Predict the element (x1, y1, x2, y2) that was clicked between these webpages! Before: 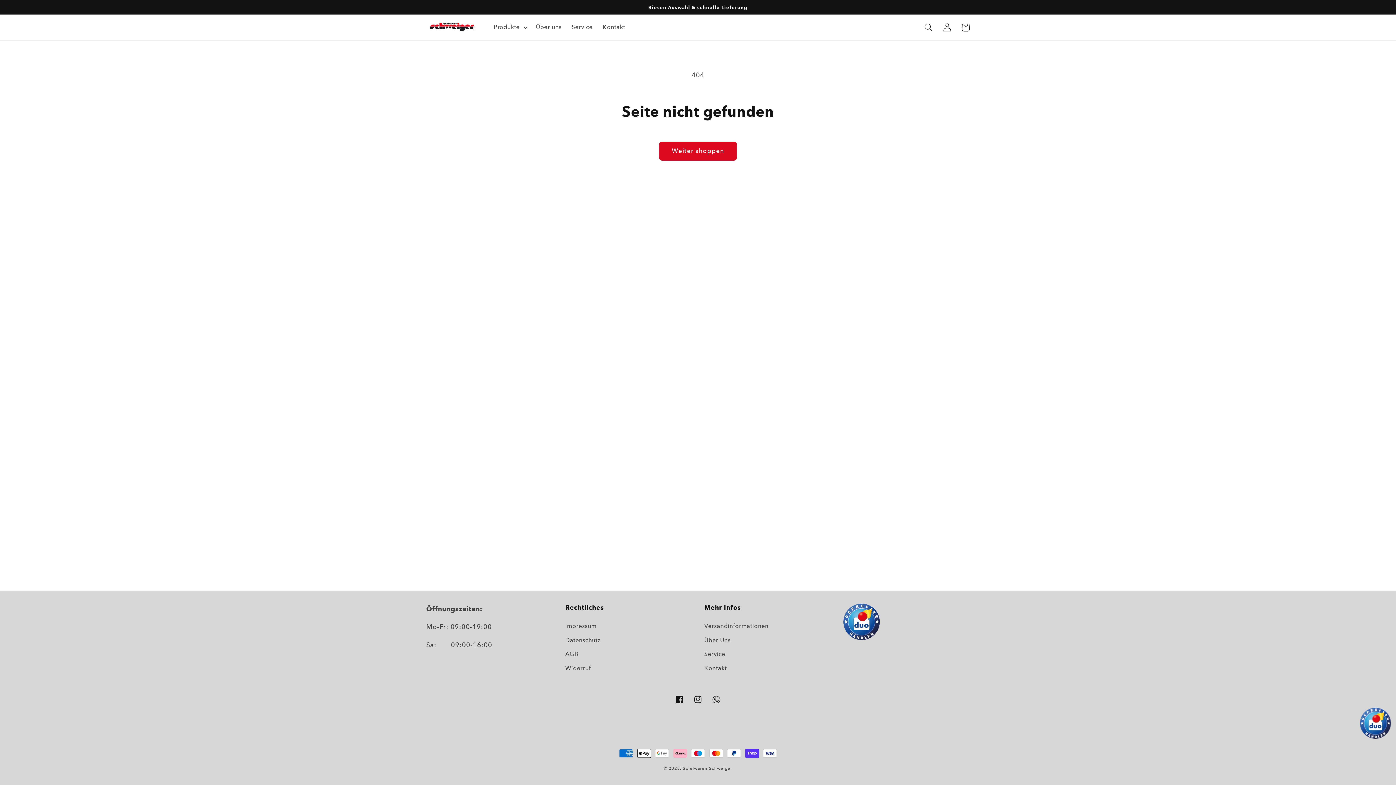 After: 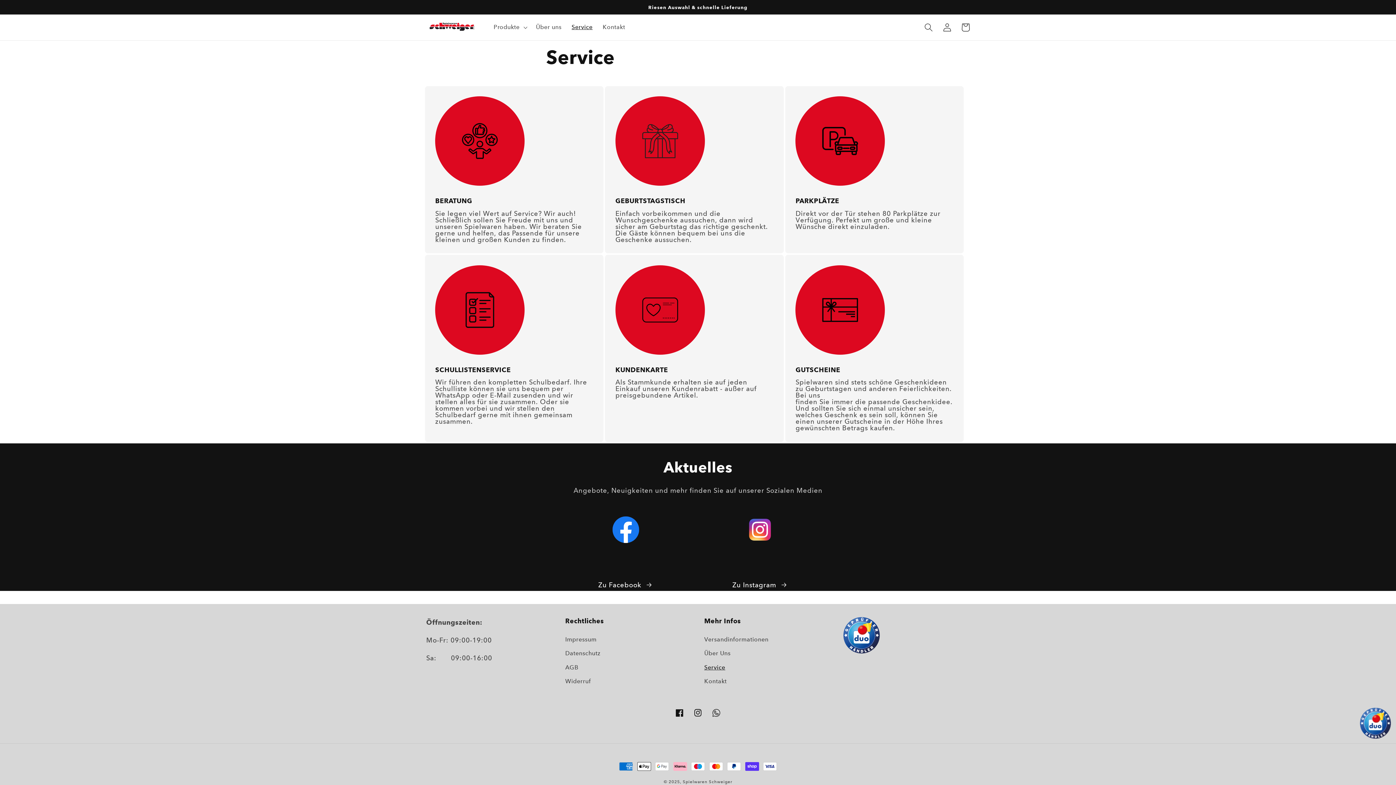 Action: bbox: (704, 647, 725, 661) label: Service